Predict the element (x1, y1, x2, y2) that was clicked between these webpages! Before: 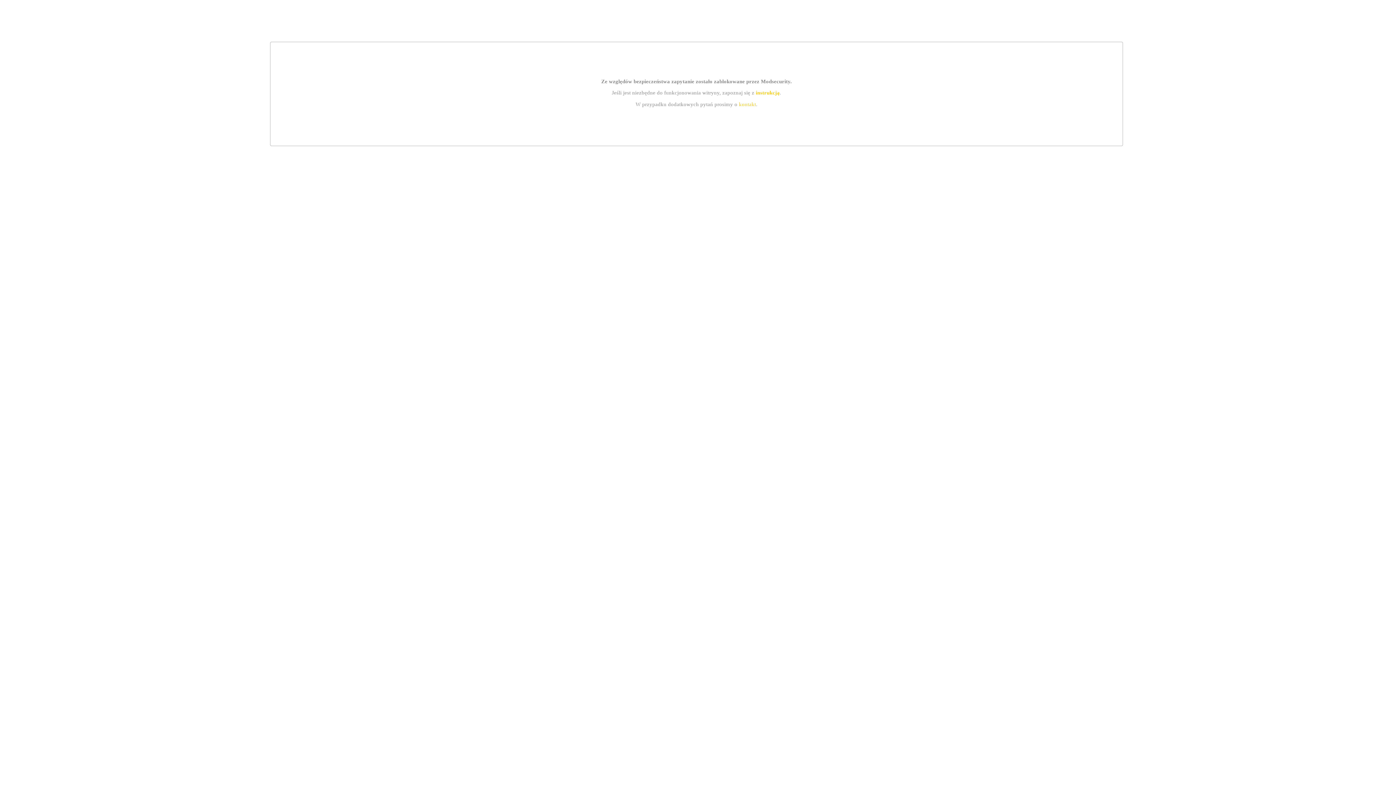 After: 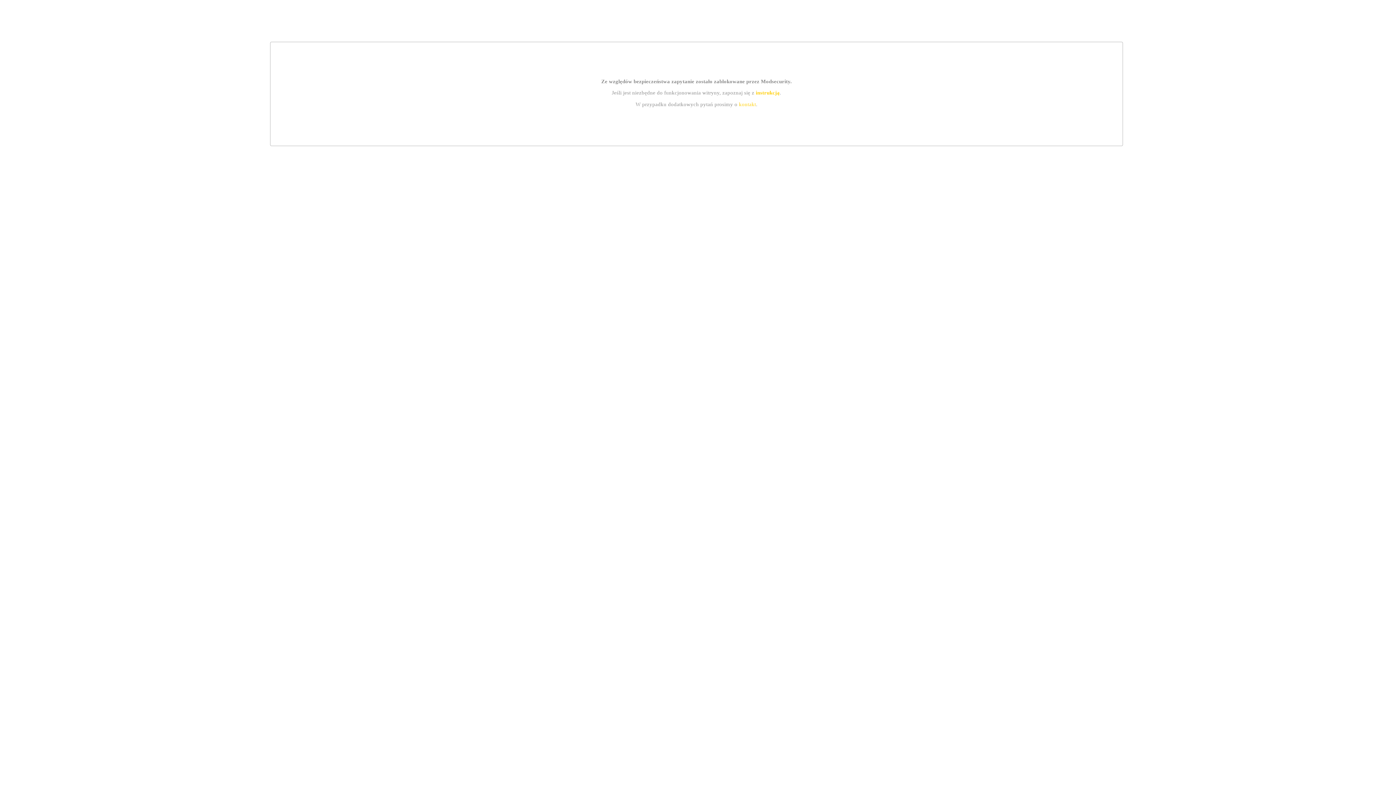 Action: label: instrukcją bbox: (755, 89, 779, 95)